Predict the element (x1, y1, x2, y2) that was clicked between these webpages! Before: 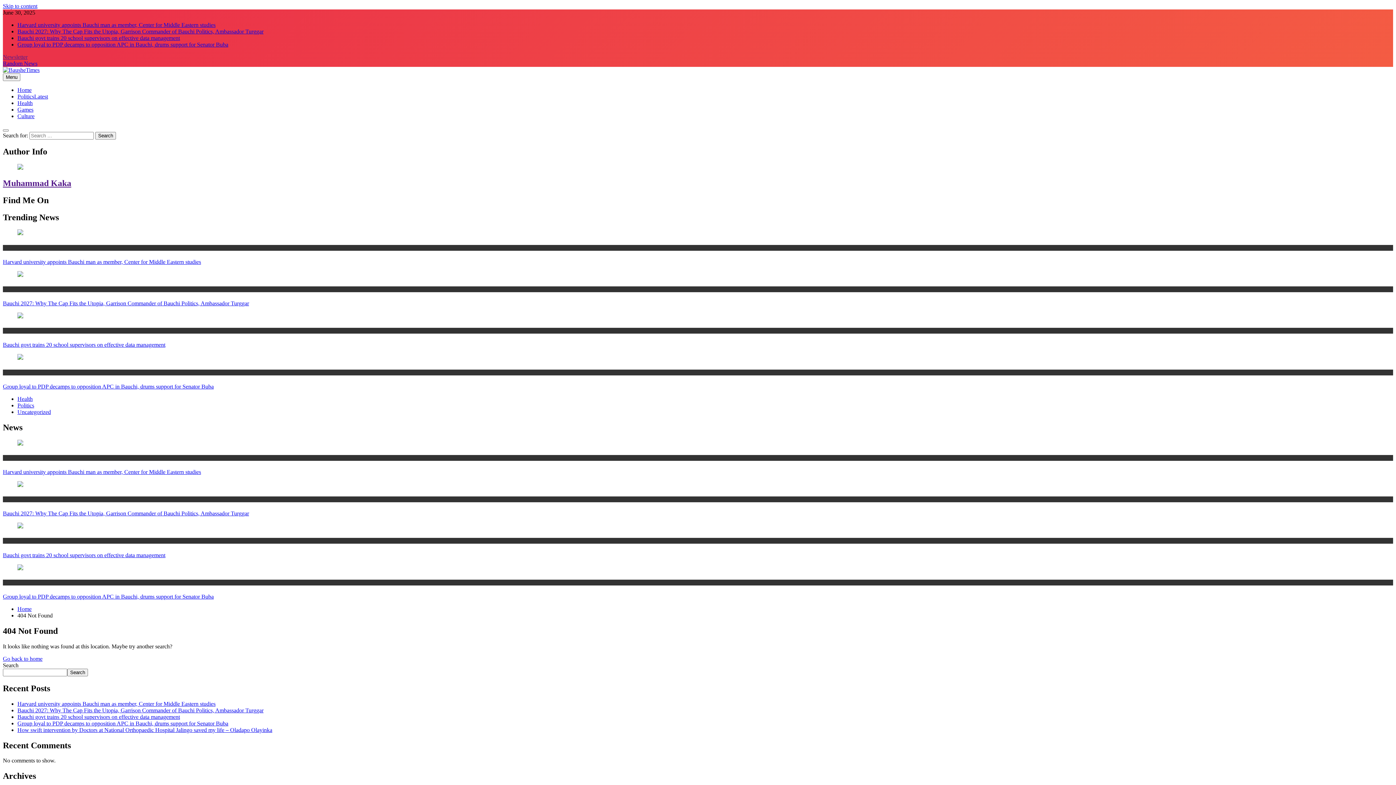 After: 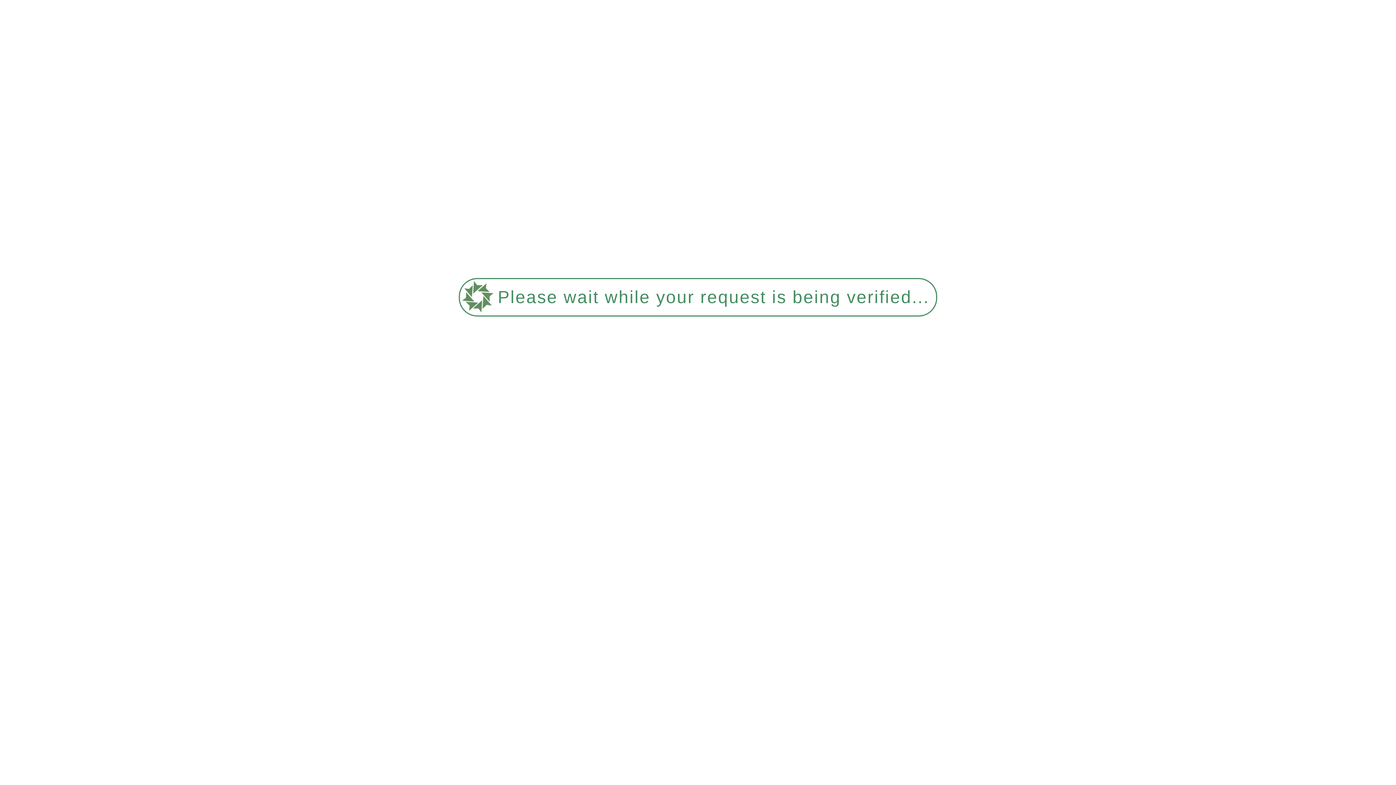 Action: bbox: (2, 579, 32, 585) label: Uncategorized